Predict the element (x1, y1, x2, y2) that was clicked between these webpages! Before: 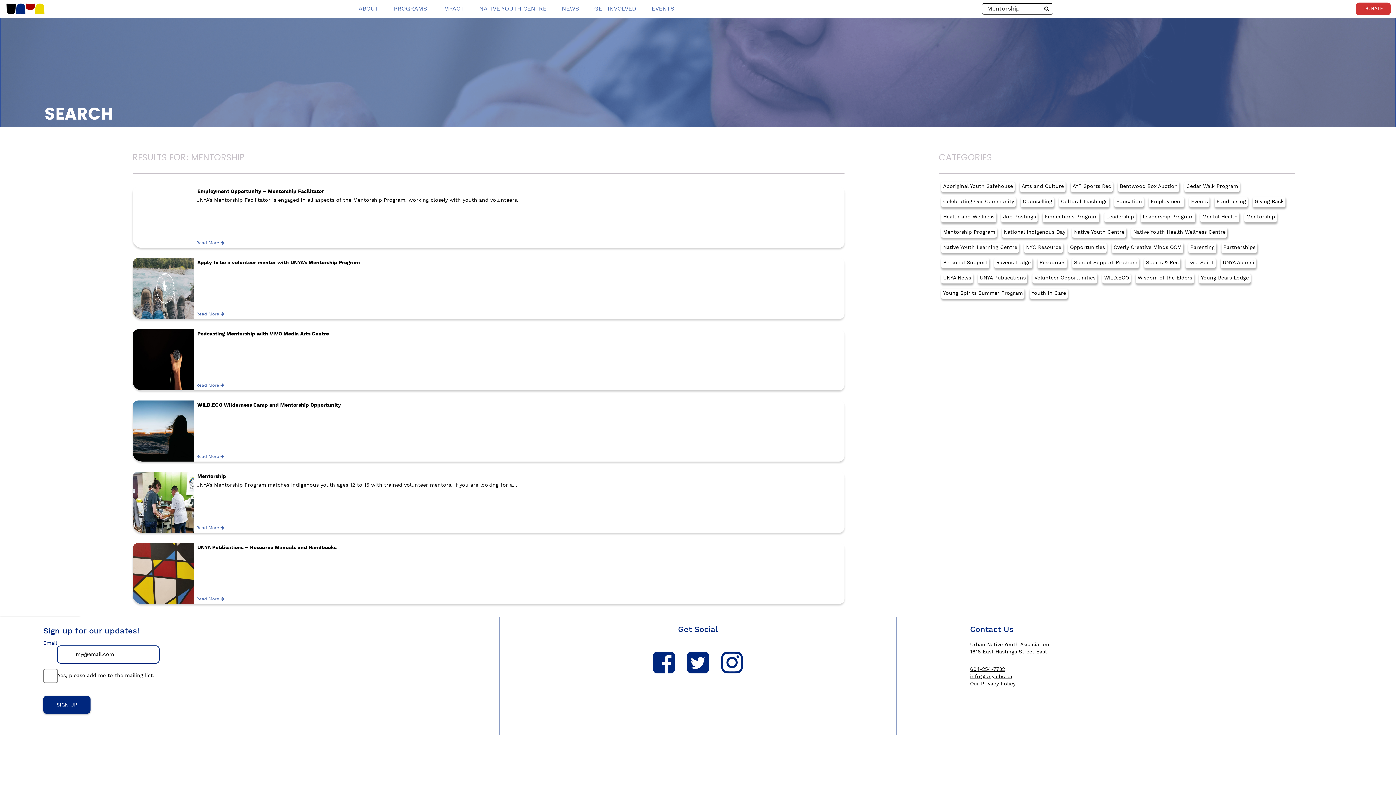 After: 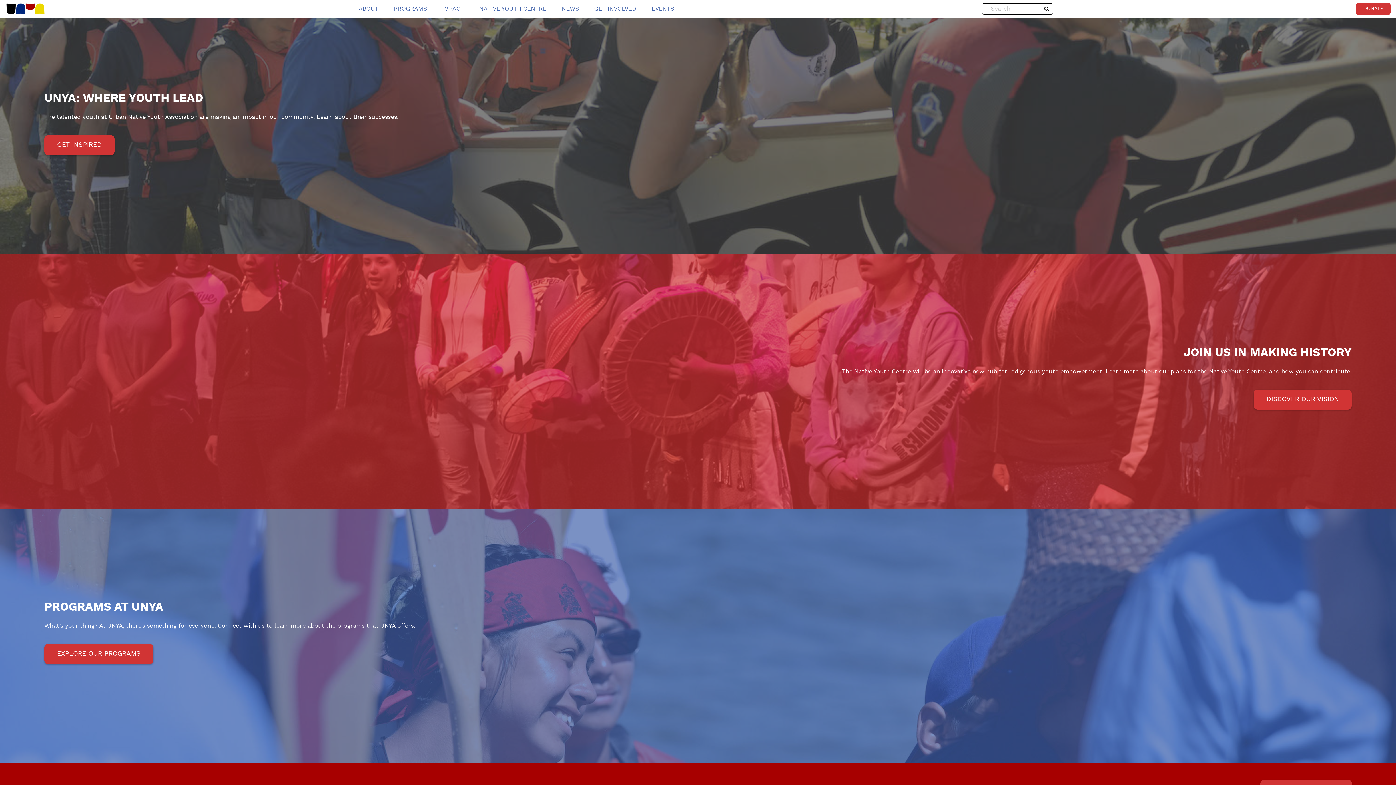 Action: bbox: (5, 0, 45, 17)